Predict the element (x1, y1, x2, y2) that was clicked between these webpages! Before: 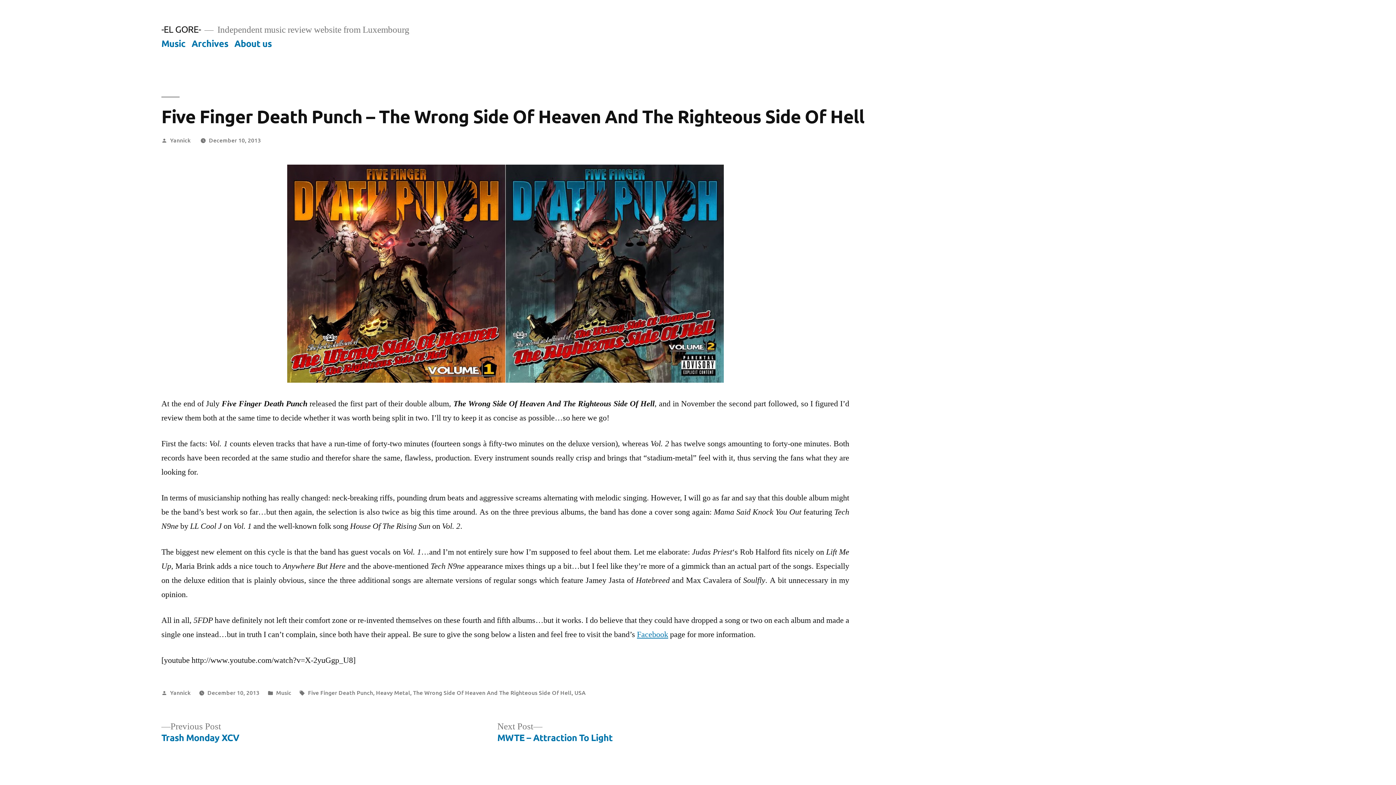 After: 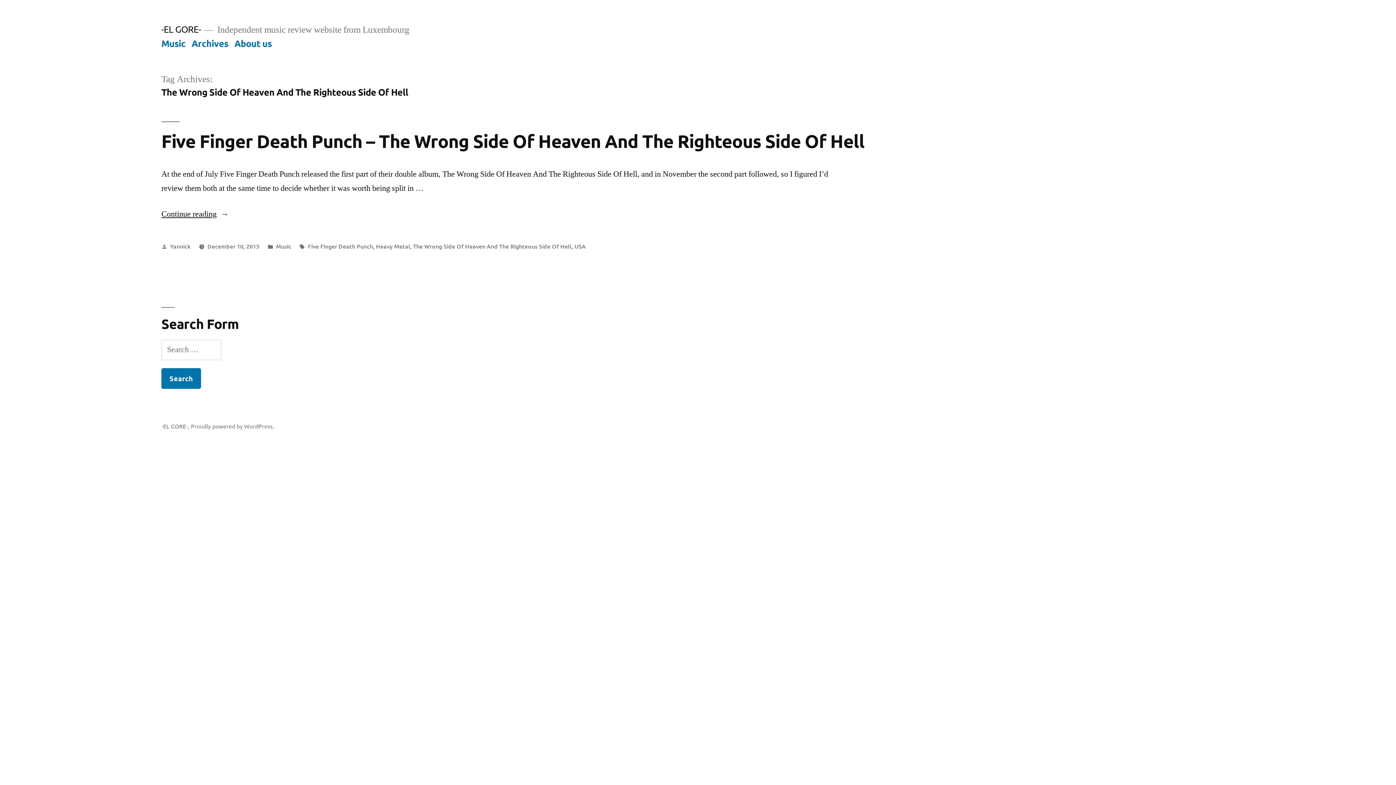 Action: bbox: (413, 688, 571, 696) label: The Wrong Side Of Heaven And The Righteous Side Of Hell